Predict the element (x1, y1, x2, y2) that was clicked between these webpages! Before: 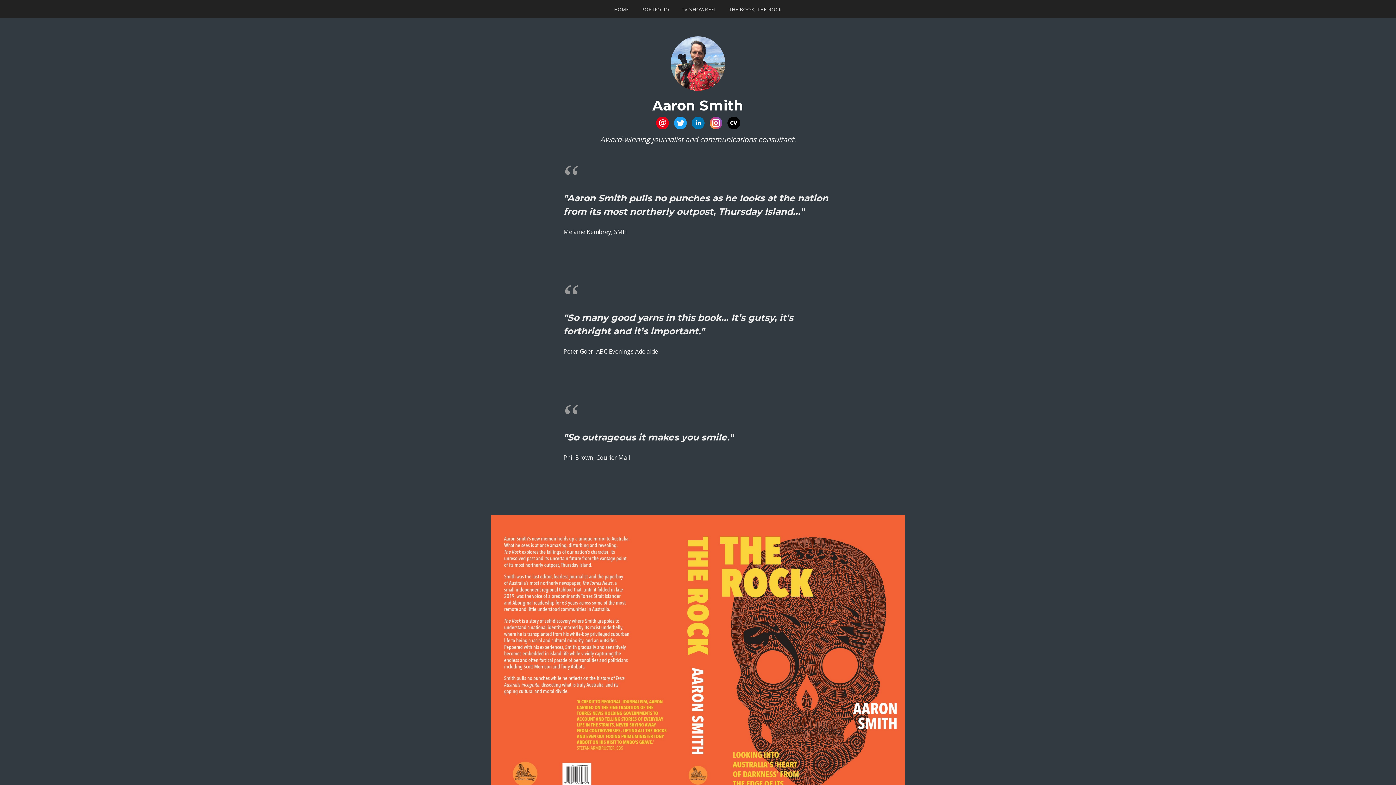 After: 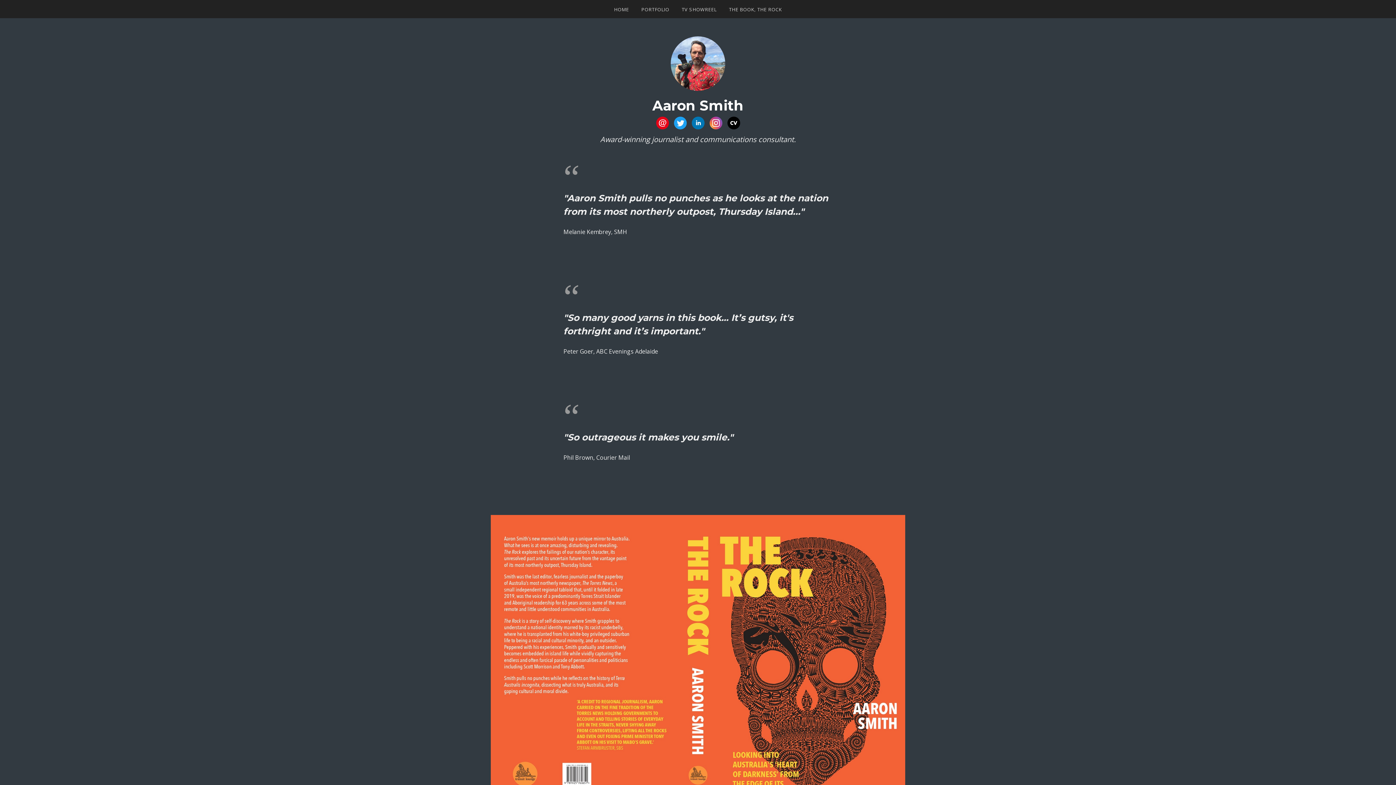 Action: bbox: (656, 116, 668, 131)